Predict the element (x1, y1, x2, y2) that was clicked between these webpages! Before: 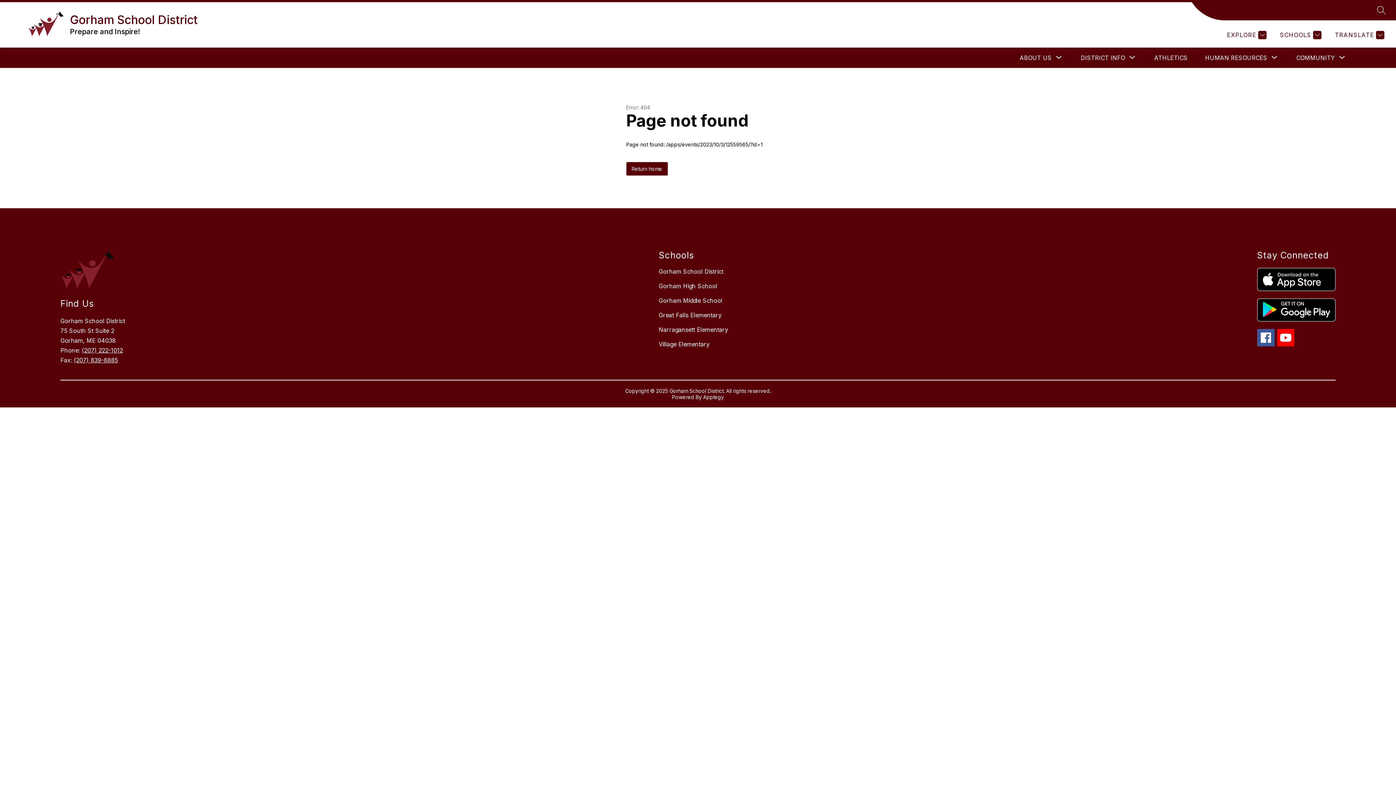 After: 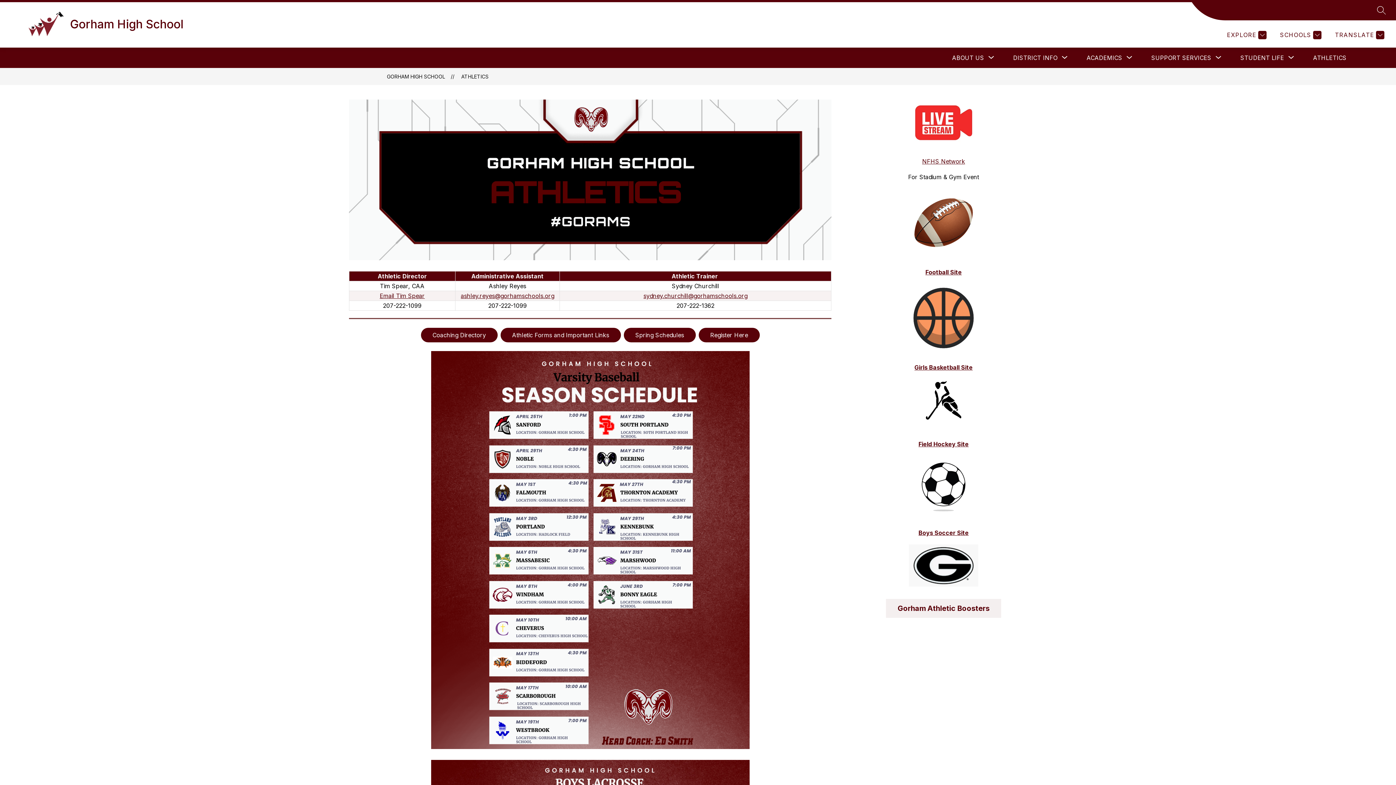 Action: bbox: (1154, 54, 1188, 61) label: ATHLETICS